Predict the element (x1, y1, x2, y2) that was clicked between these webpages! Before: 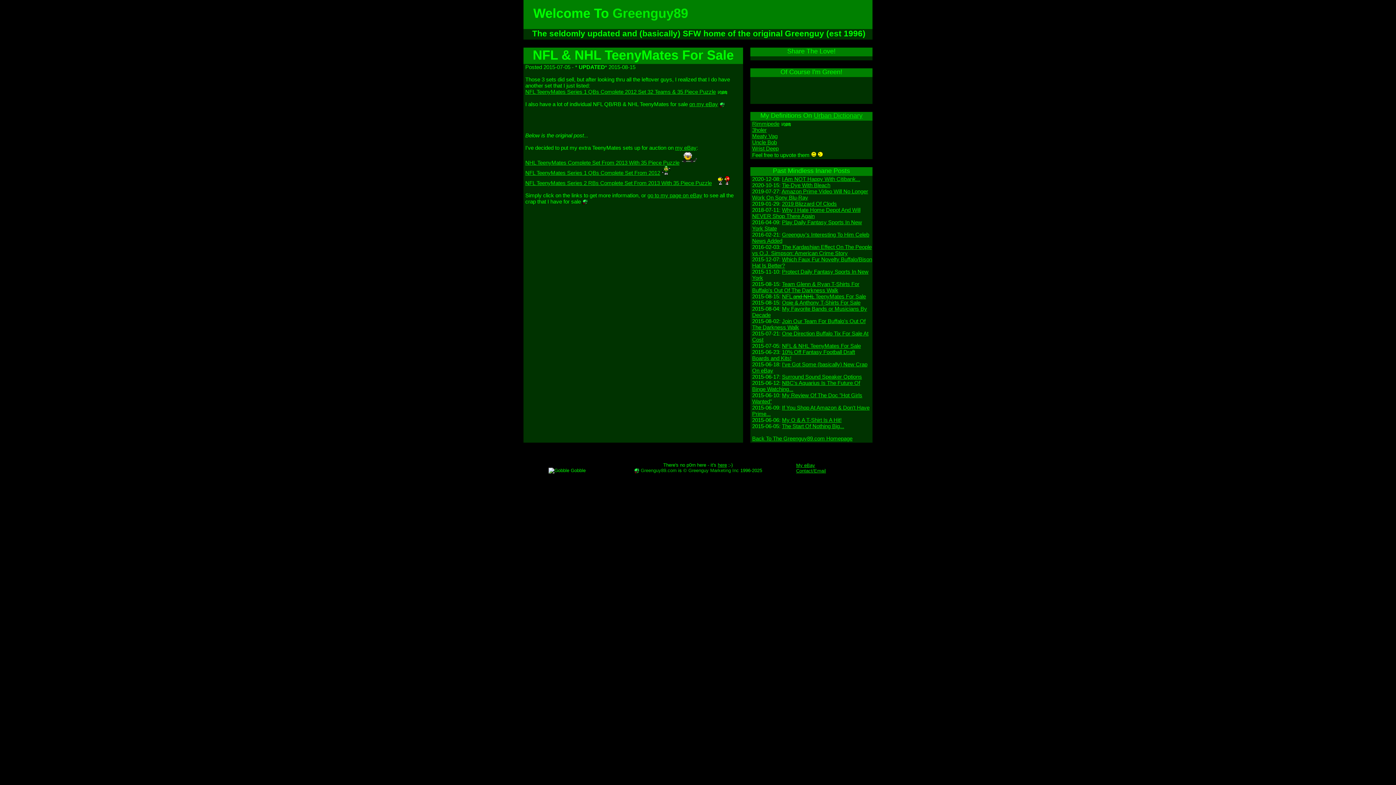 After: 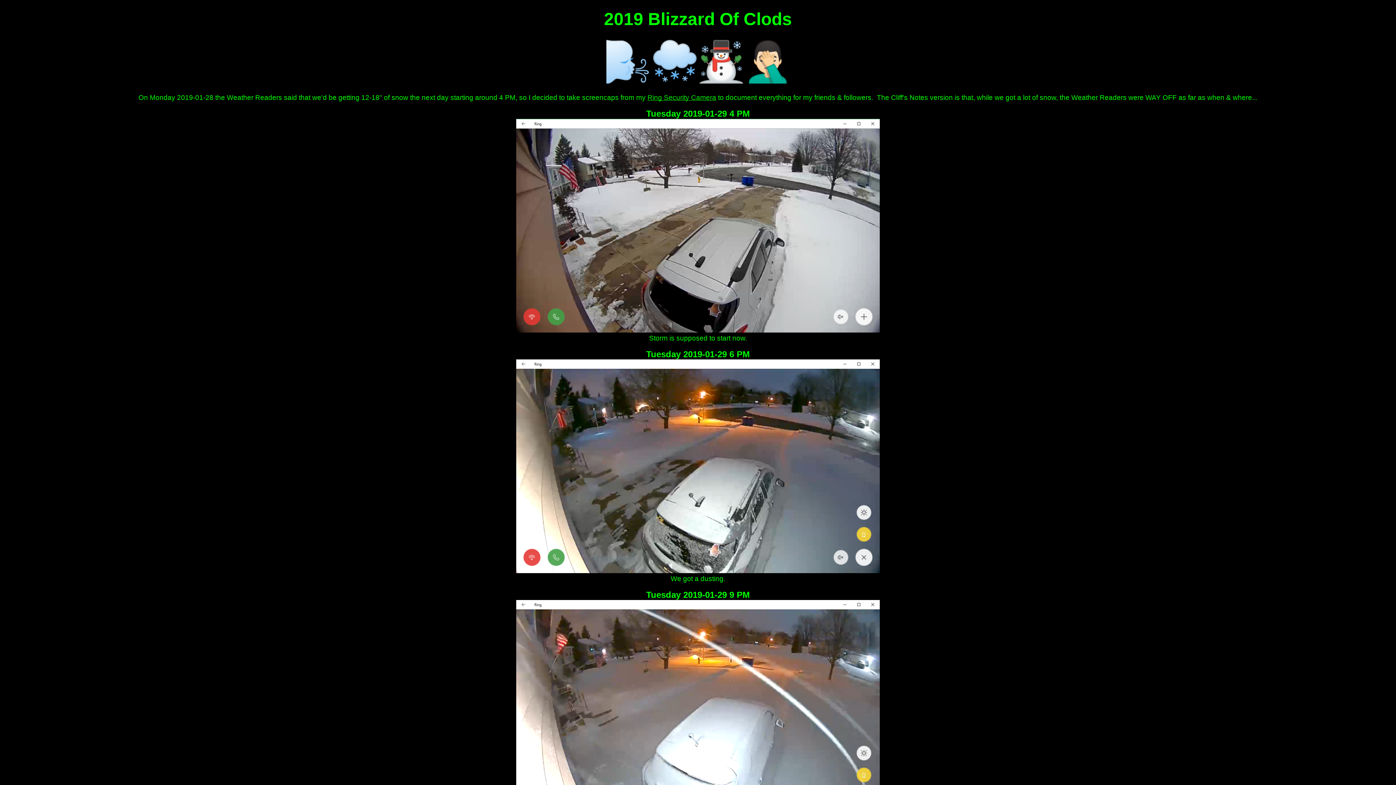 Action: bbox: (782, 200, 837, 206) label: 2019 Blizzard Of Clods